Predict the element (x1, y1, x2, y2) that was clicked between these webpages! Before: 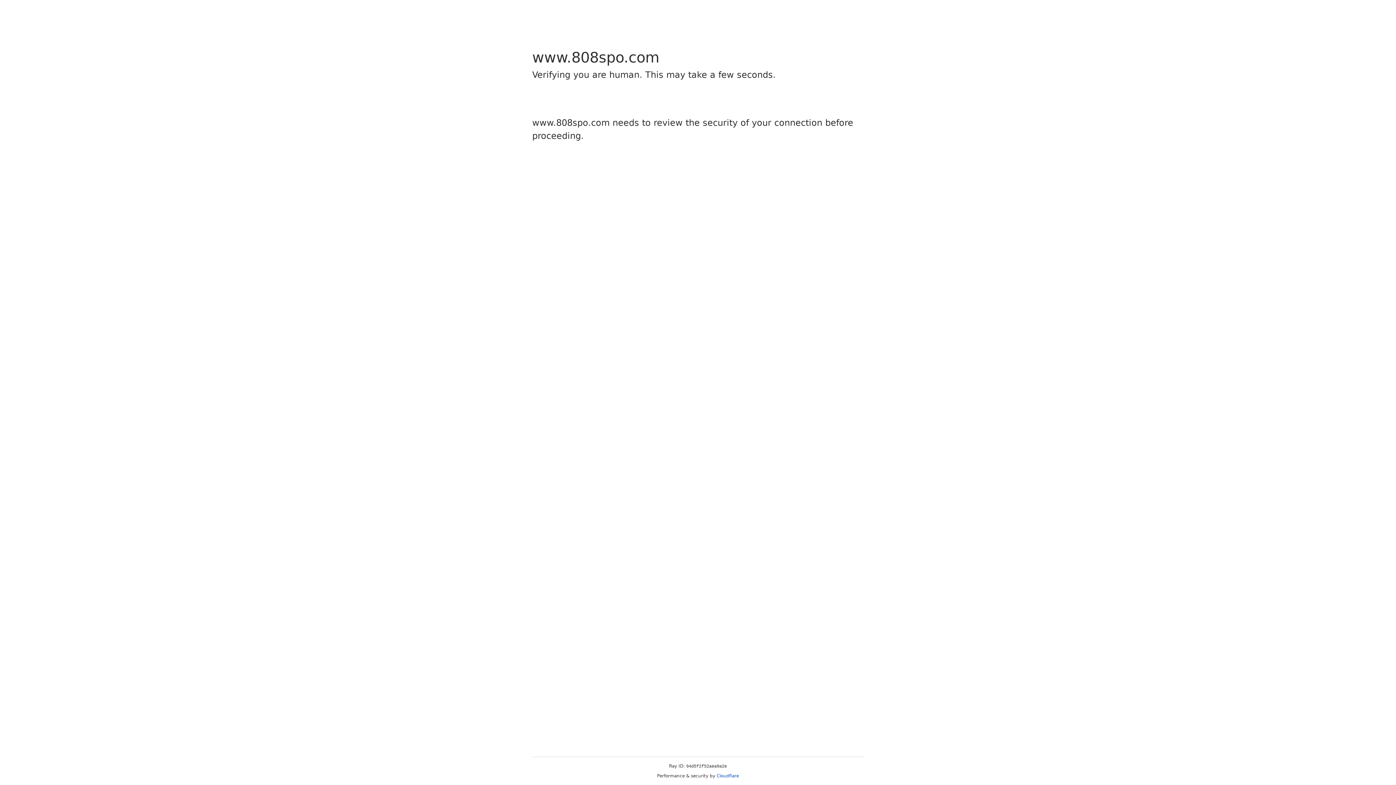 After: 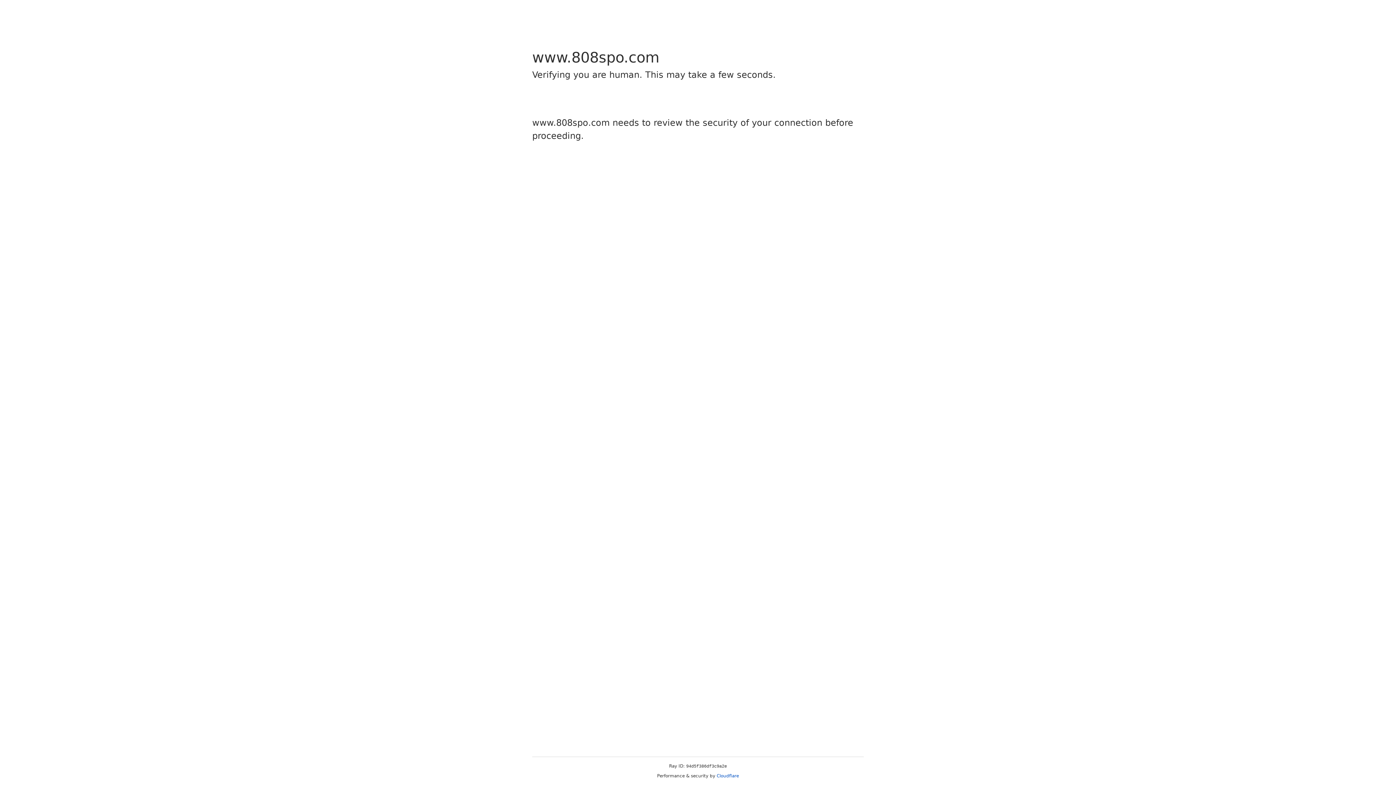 Action: label: Cloudflare bbox: (716, 773, 739, 778)